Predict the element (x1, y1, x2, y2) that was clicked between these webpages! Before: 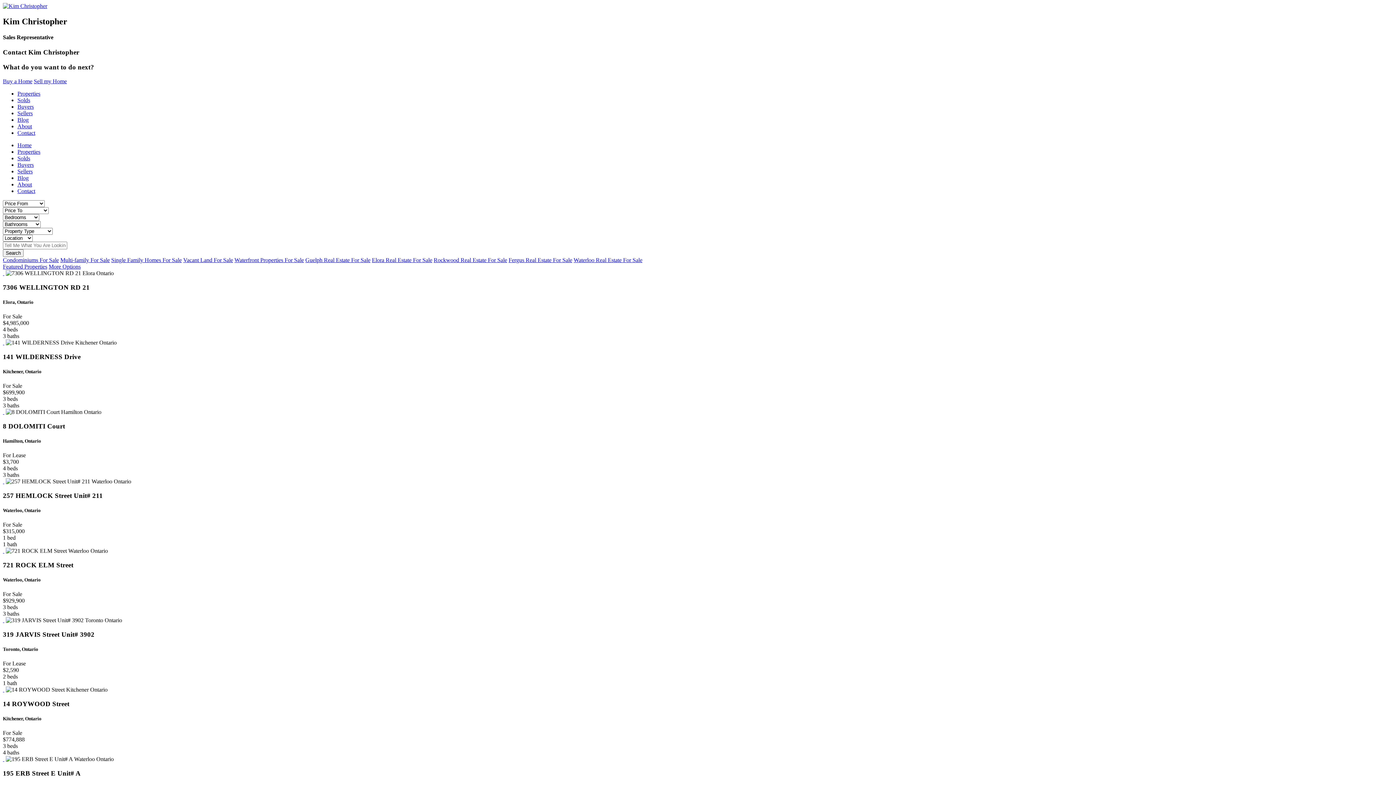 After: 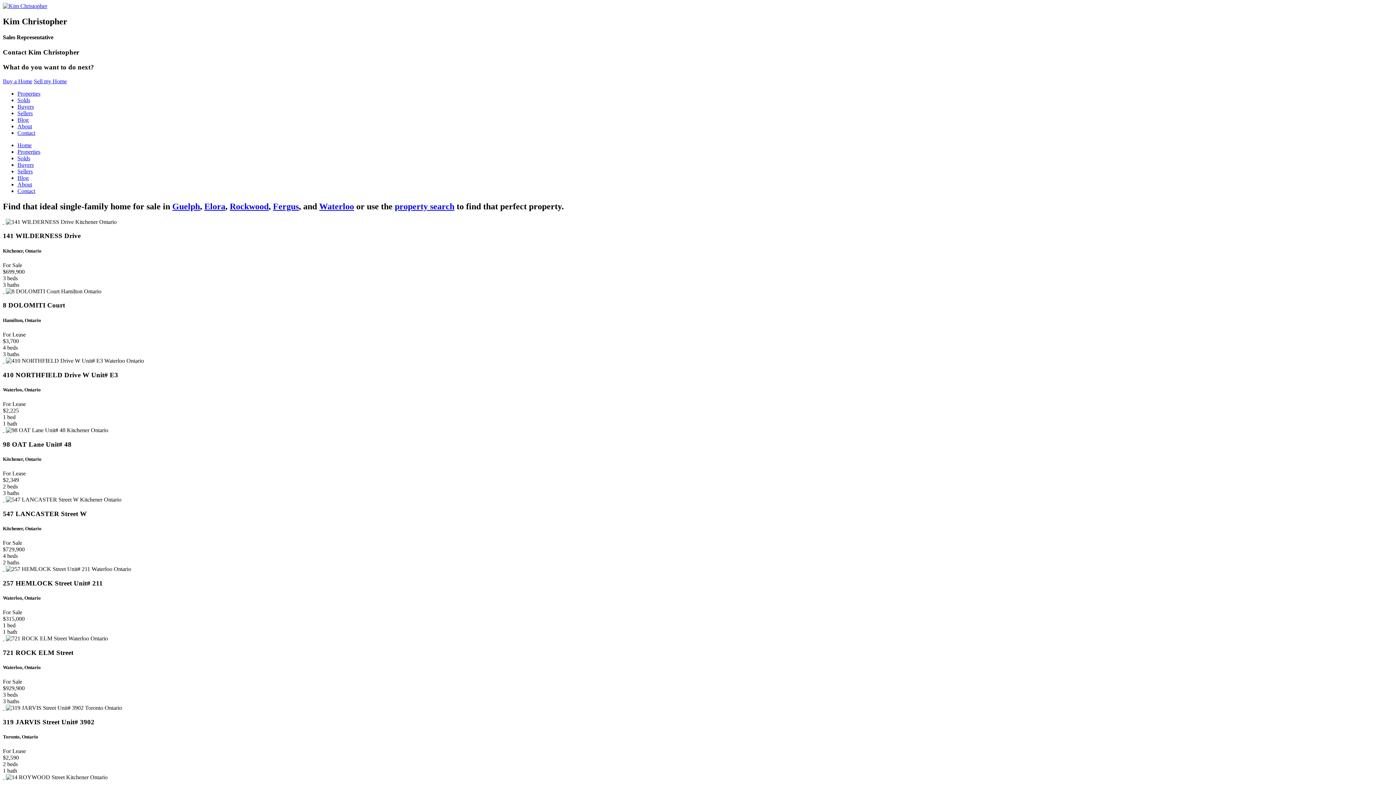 Action: bbox: (111, 257, 181, 263) label: Single Family Homes For Sale